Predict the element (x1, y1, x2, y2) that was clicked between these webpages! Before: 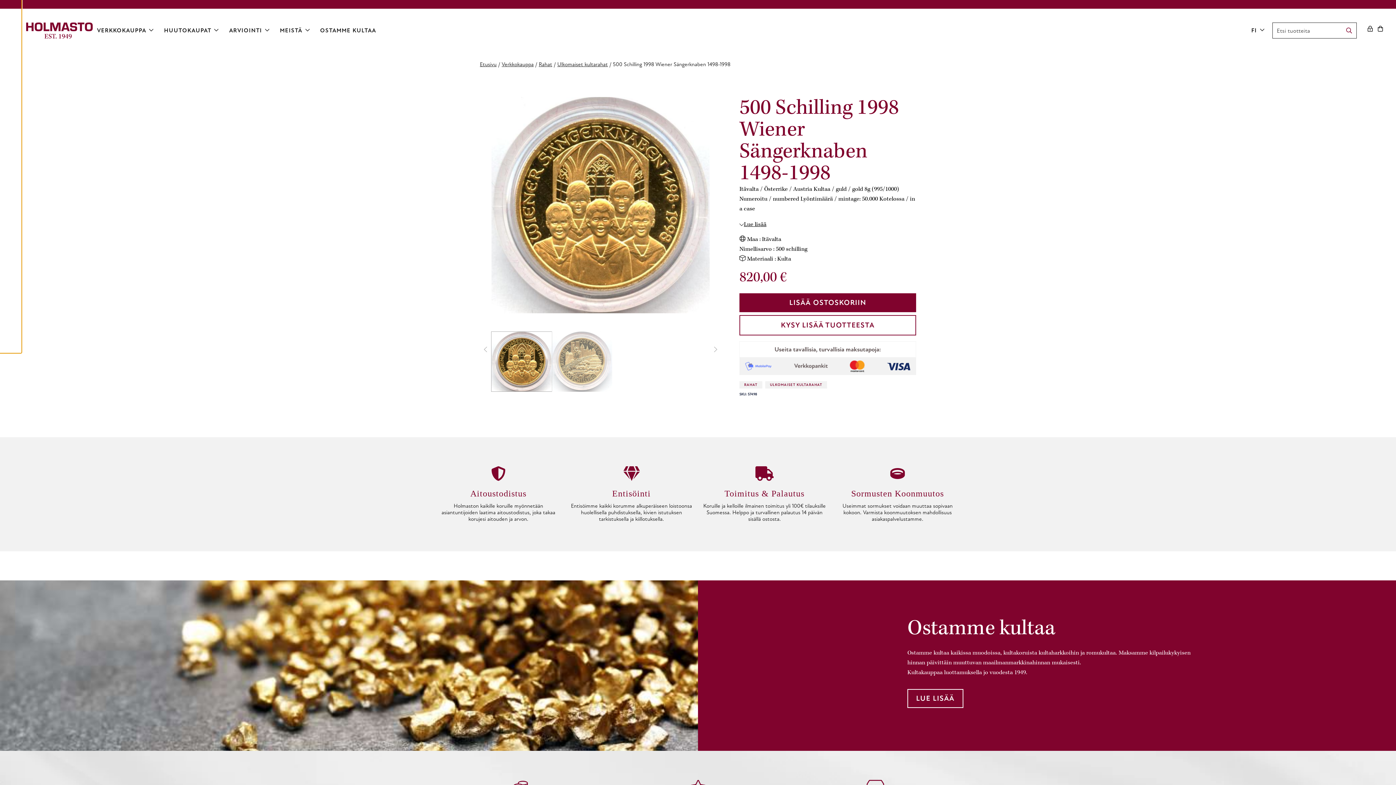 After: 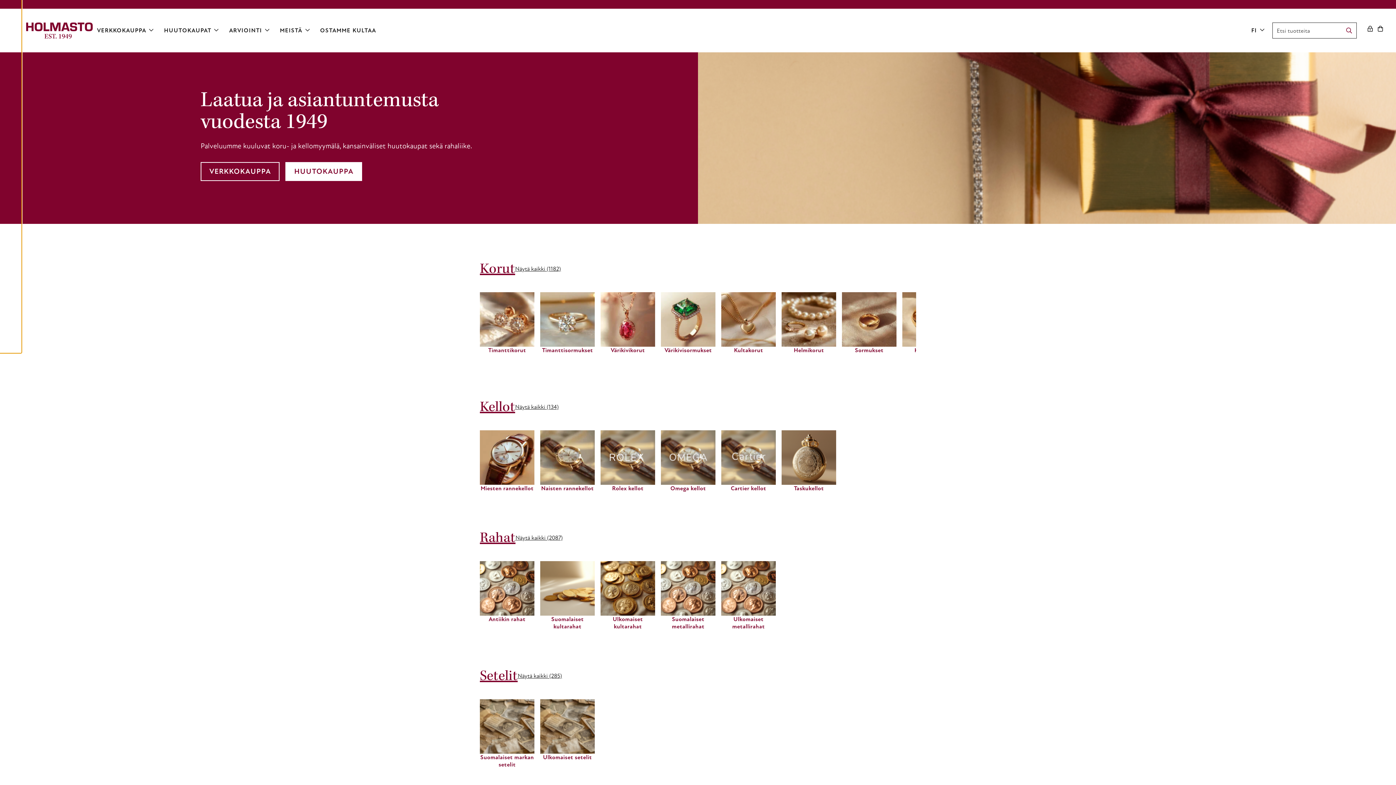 Action: label: Etusivu bbox: (480, 61, 496, 68)